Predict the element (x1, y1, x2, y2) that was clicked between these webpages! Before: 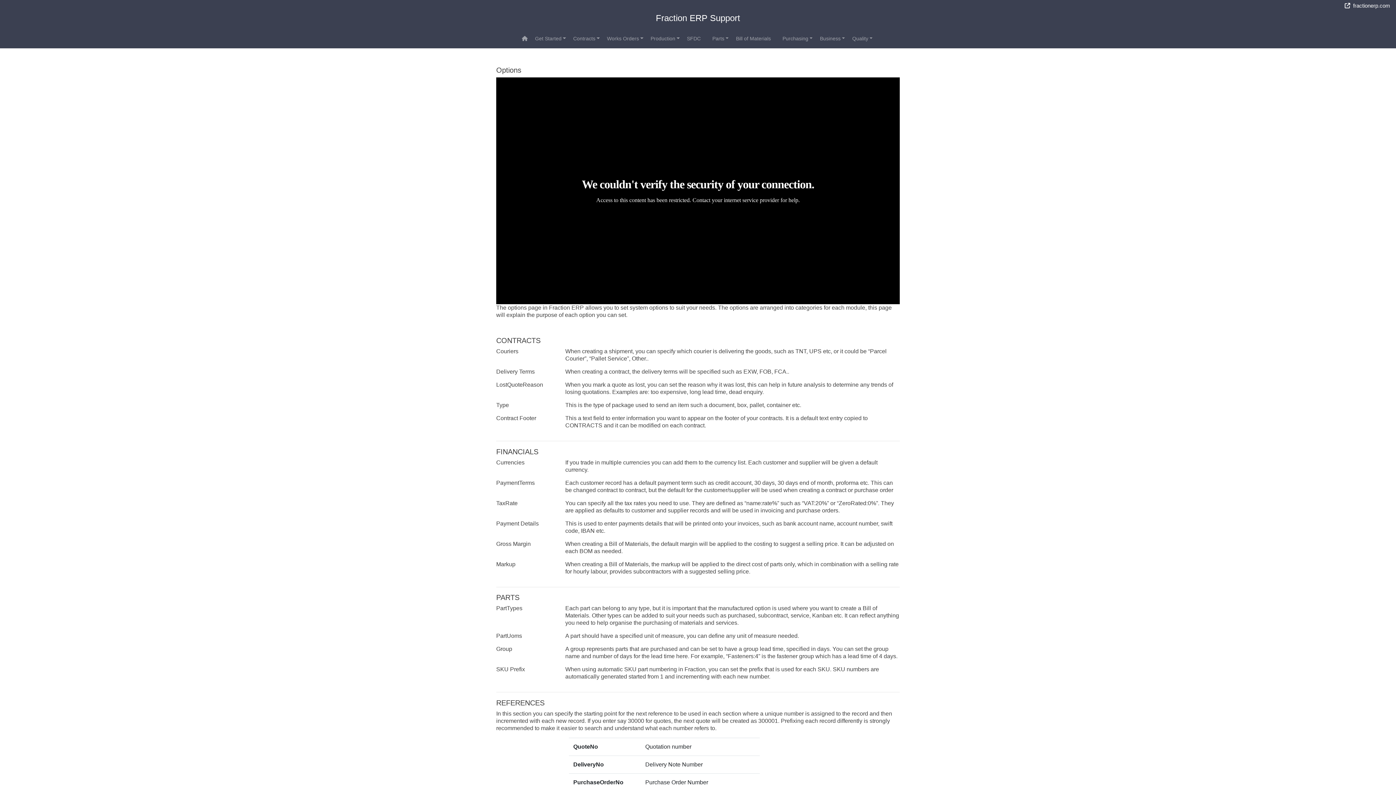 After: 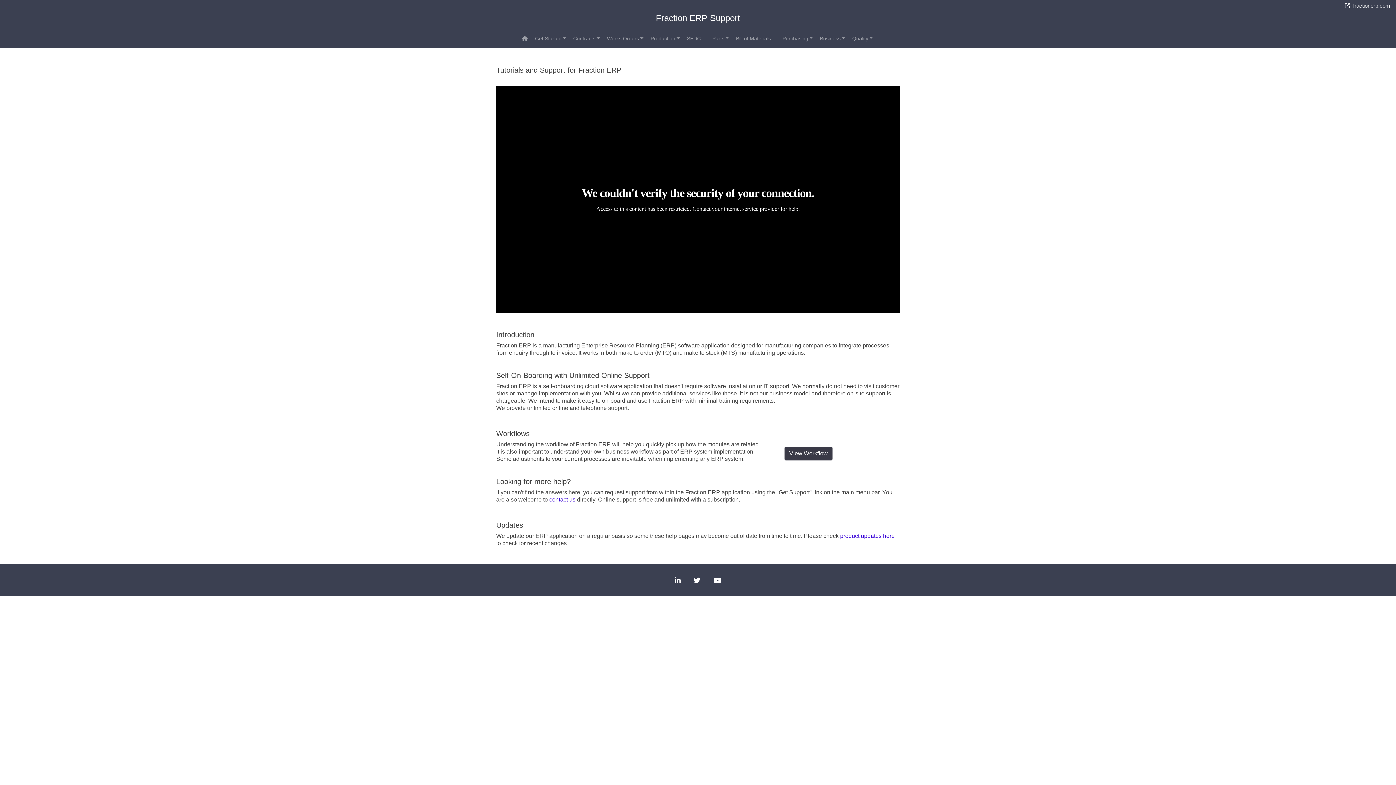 Action: bbox: (519, 32, 530, 45)